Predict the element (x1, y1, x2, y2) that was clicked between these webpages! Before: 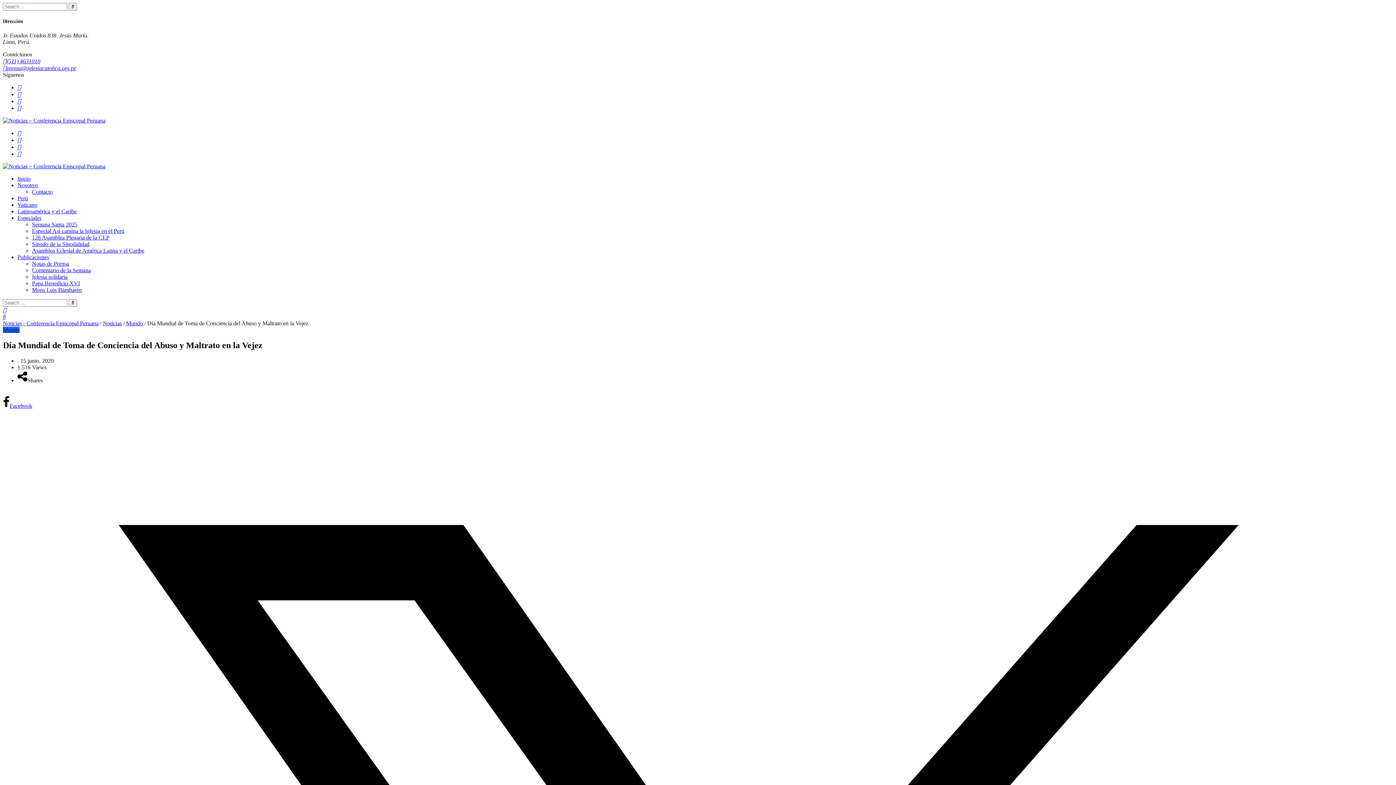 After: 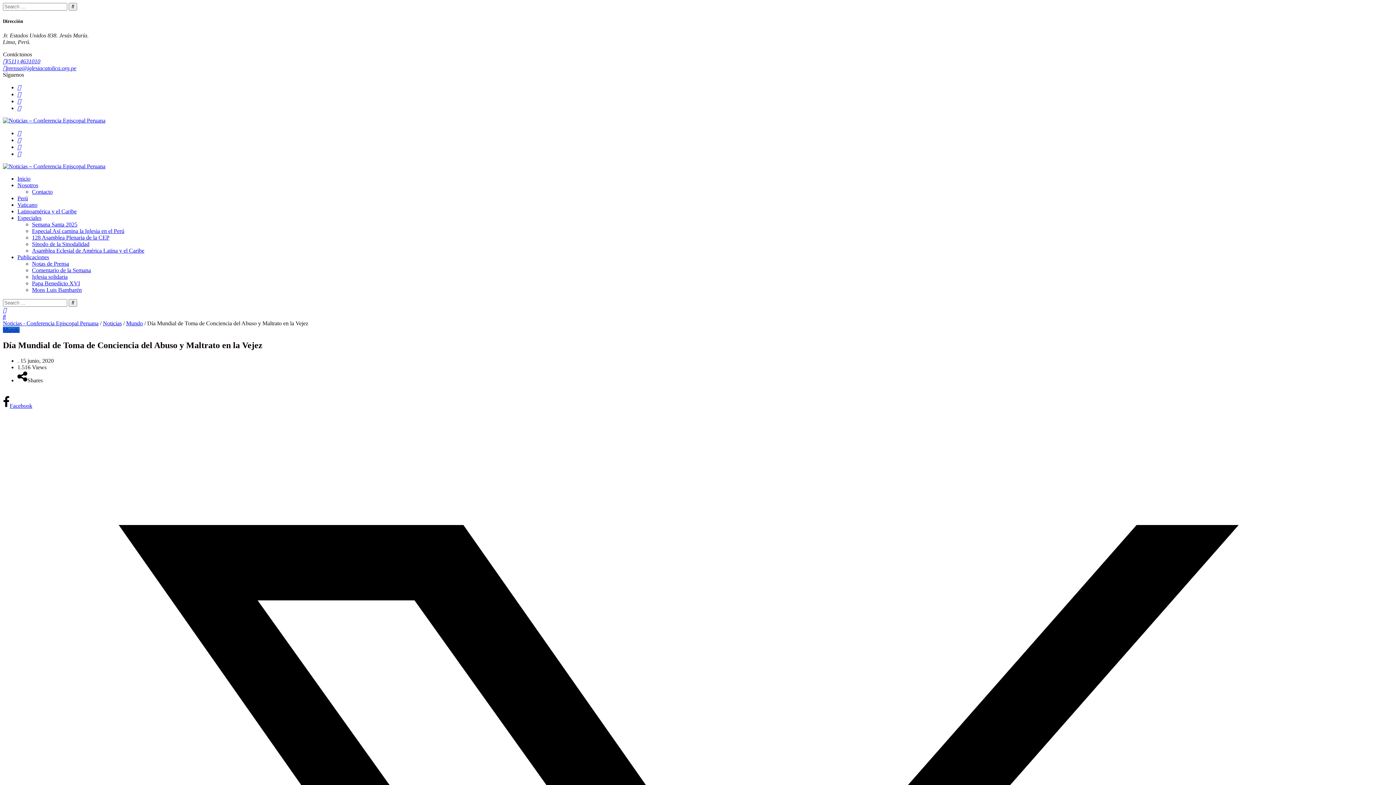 Action: bbox: (17, 91, 21, 97)